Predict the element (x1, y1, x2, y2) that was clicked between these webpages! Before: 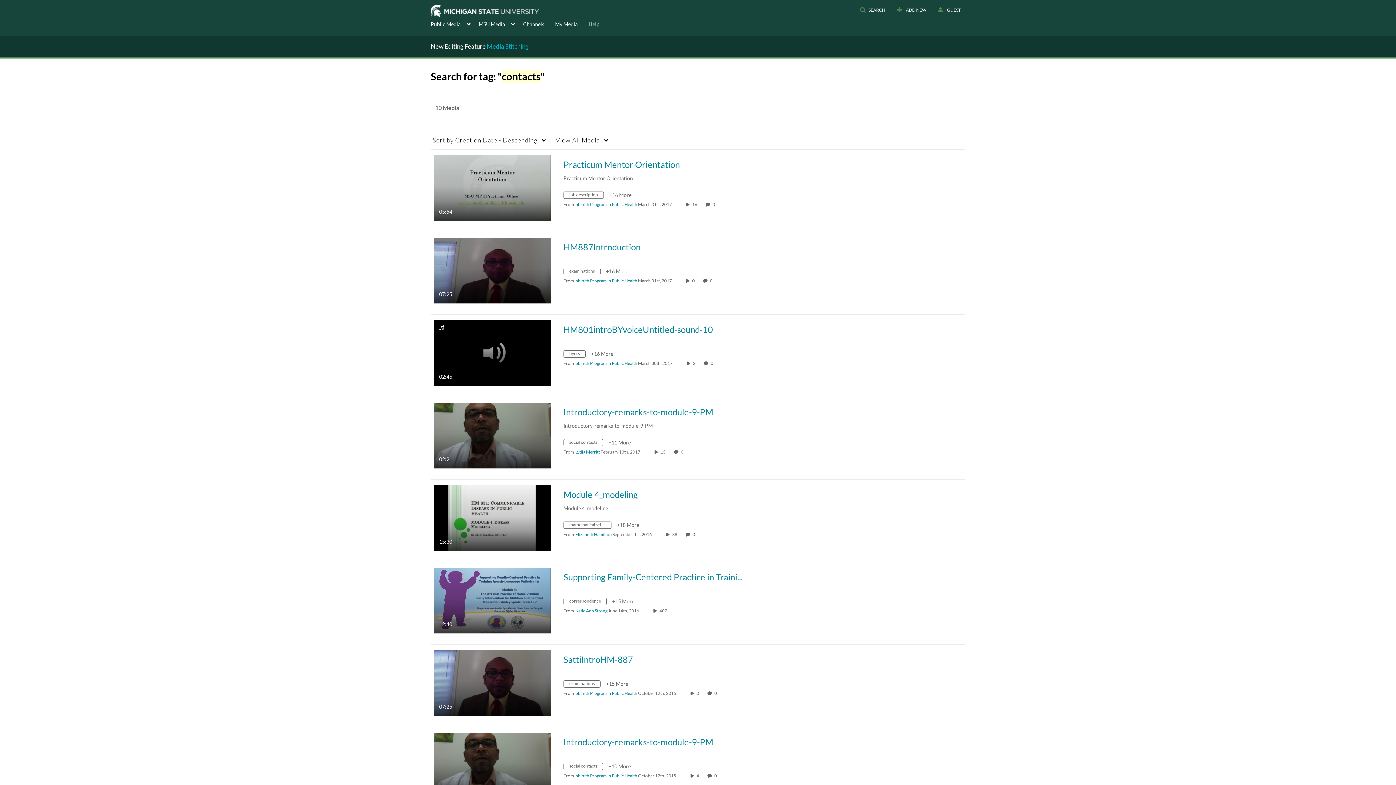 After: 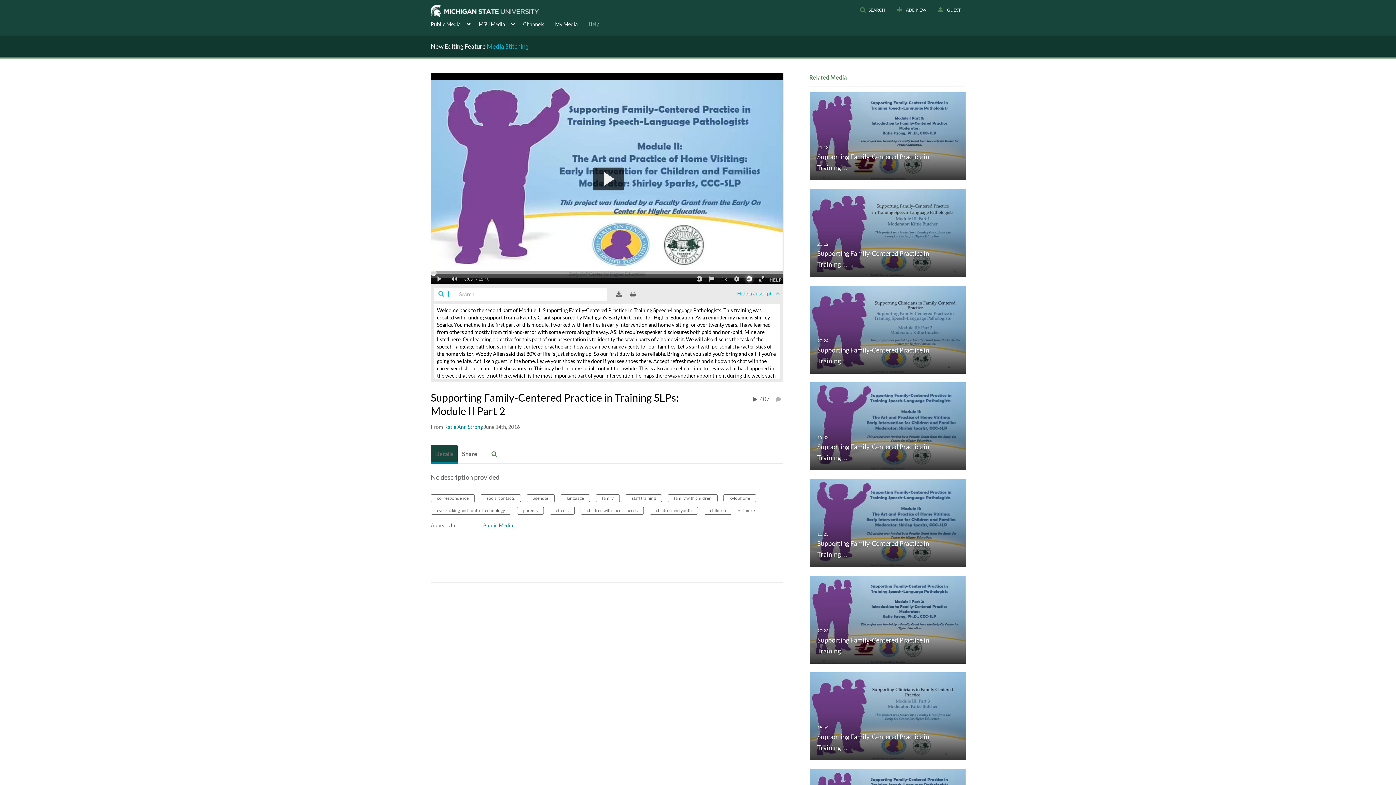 Action: bbox: (563, 572, 745, 582) label: Supporting Family-Centered Practice in Training SLPs: Module II Part 2